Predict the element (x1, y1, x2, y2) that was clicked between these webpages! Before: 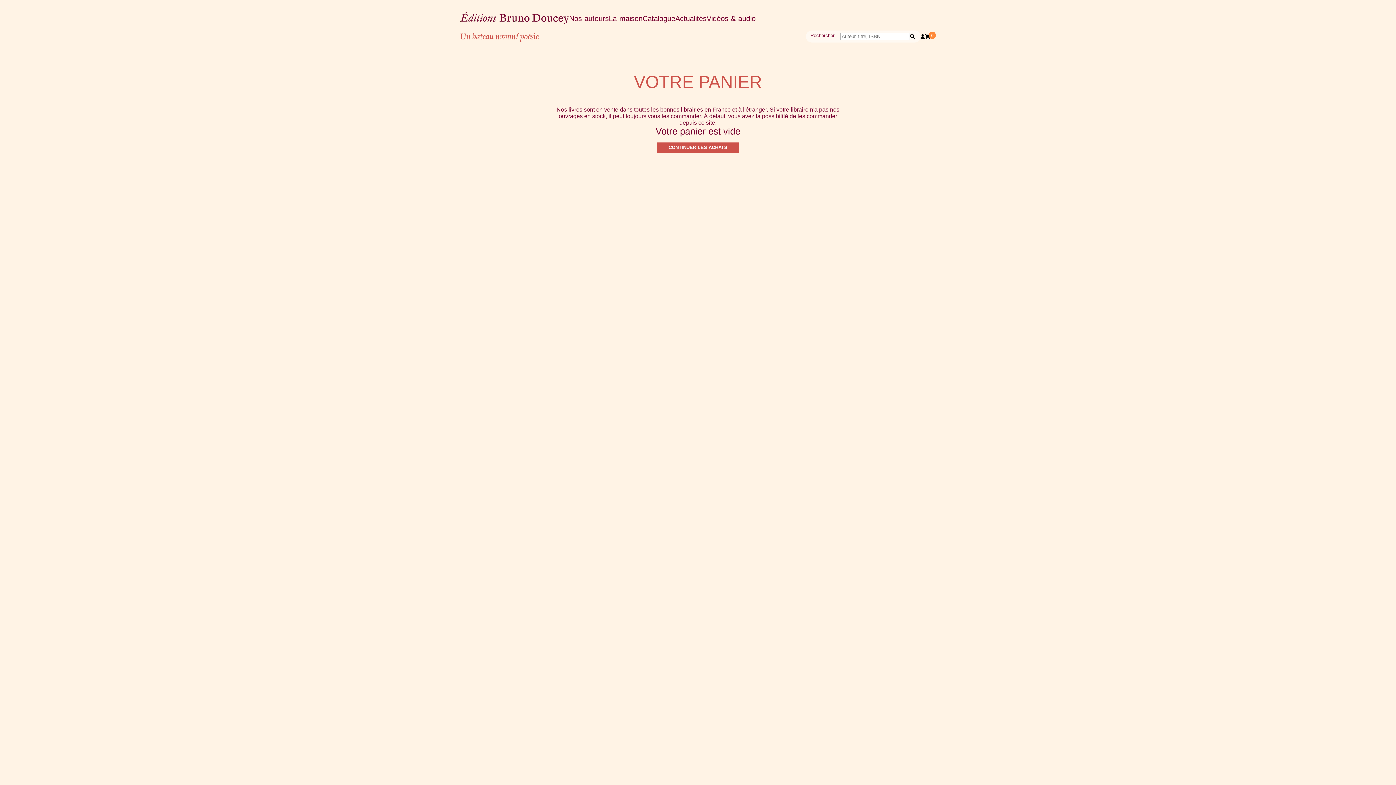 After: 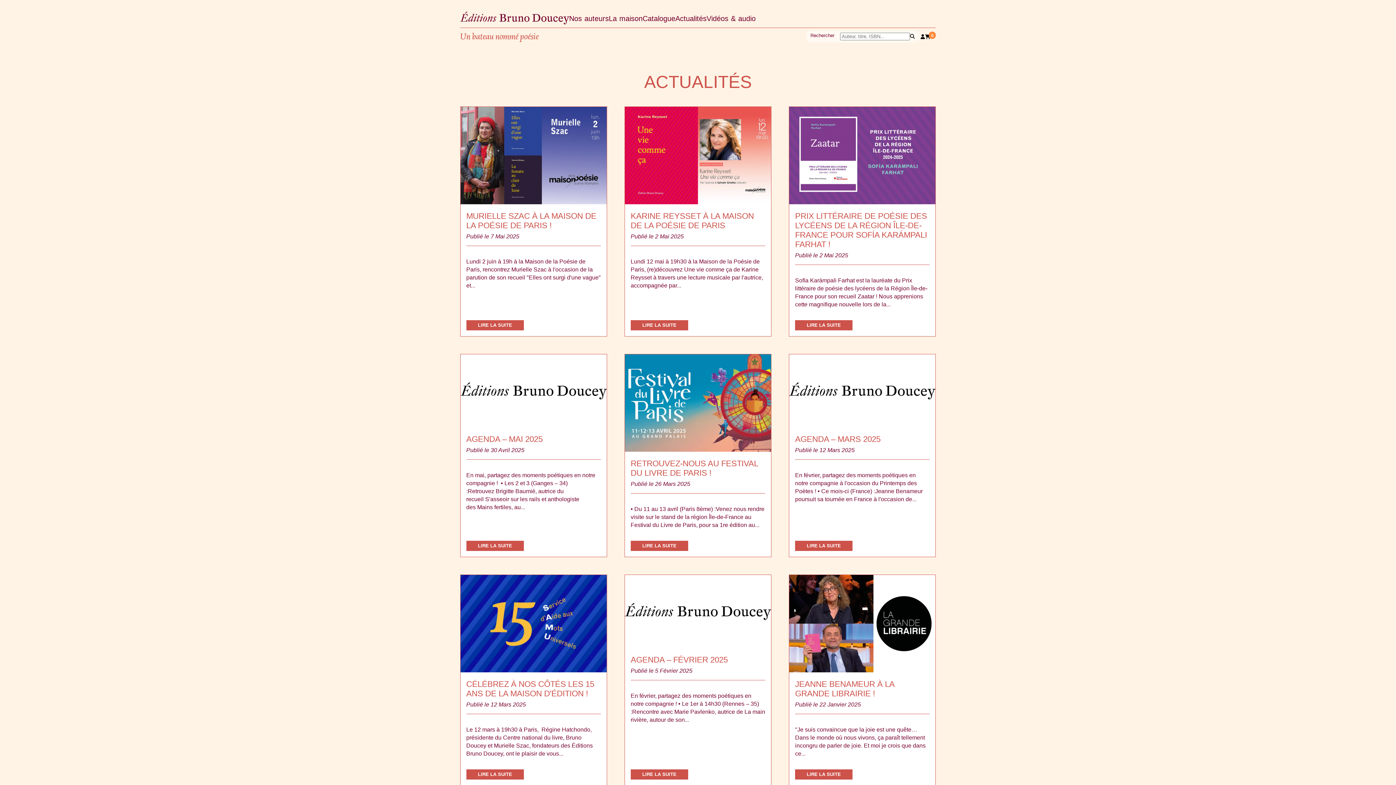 Action: bbox: (675, 12, 706, 23) label: Actualités